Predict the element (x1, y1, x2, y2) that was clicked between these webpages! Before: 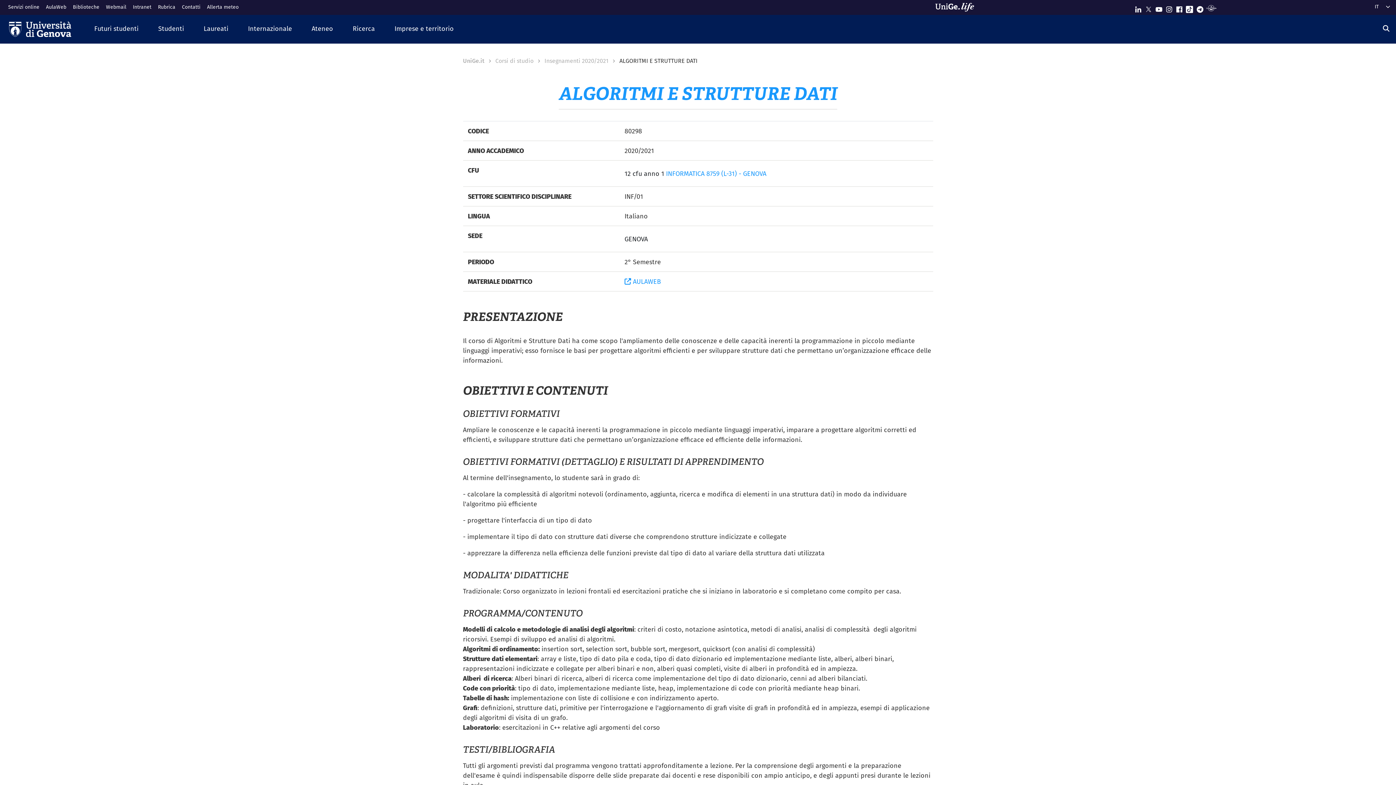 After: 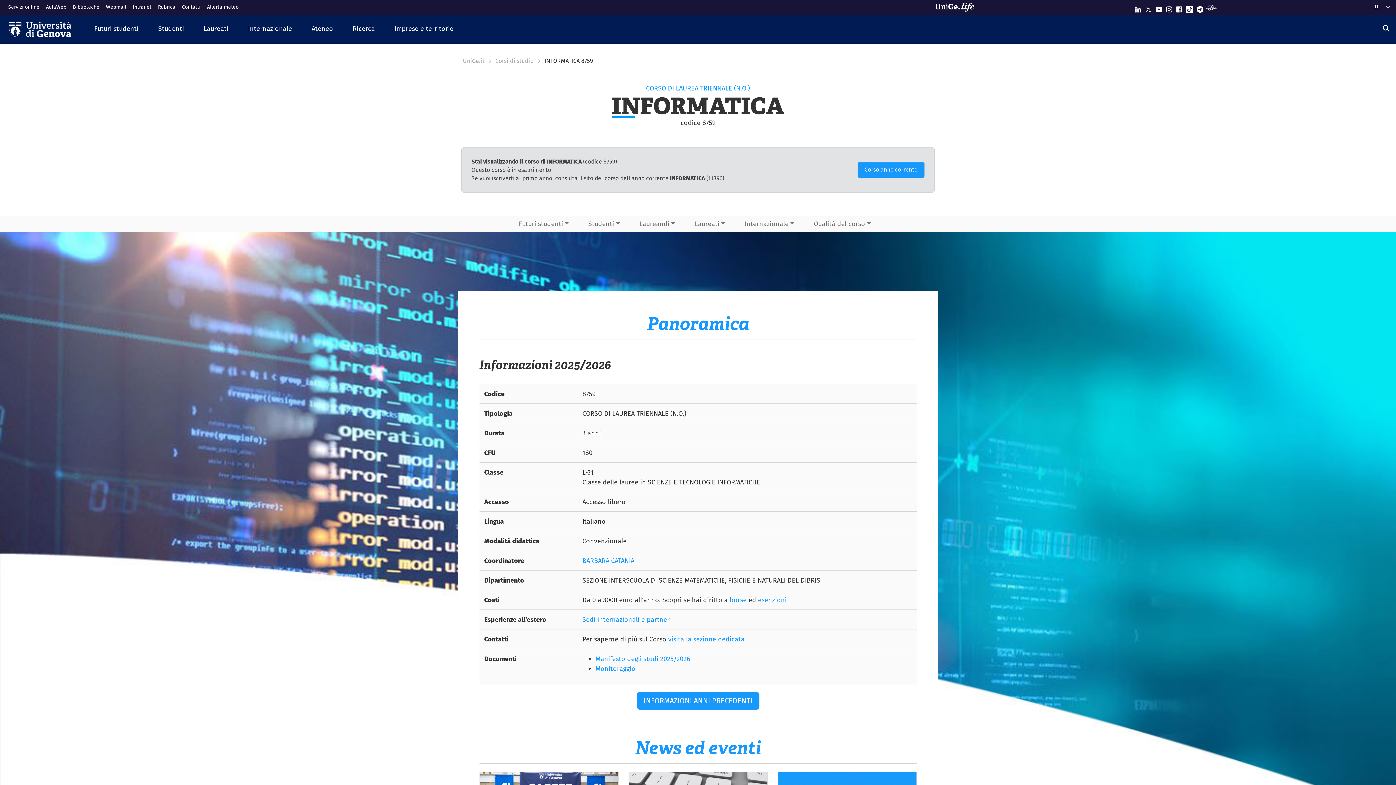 Action: label: INFORMATICA 8759 (L-31) - GENOVA bbox: (666, 169, 766, 178)